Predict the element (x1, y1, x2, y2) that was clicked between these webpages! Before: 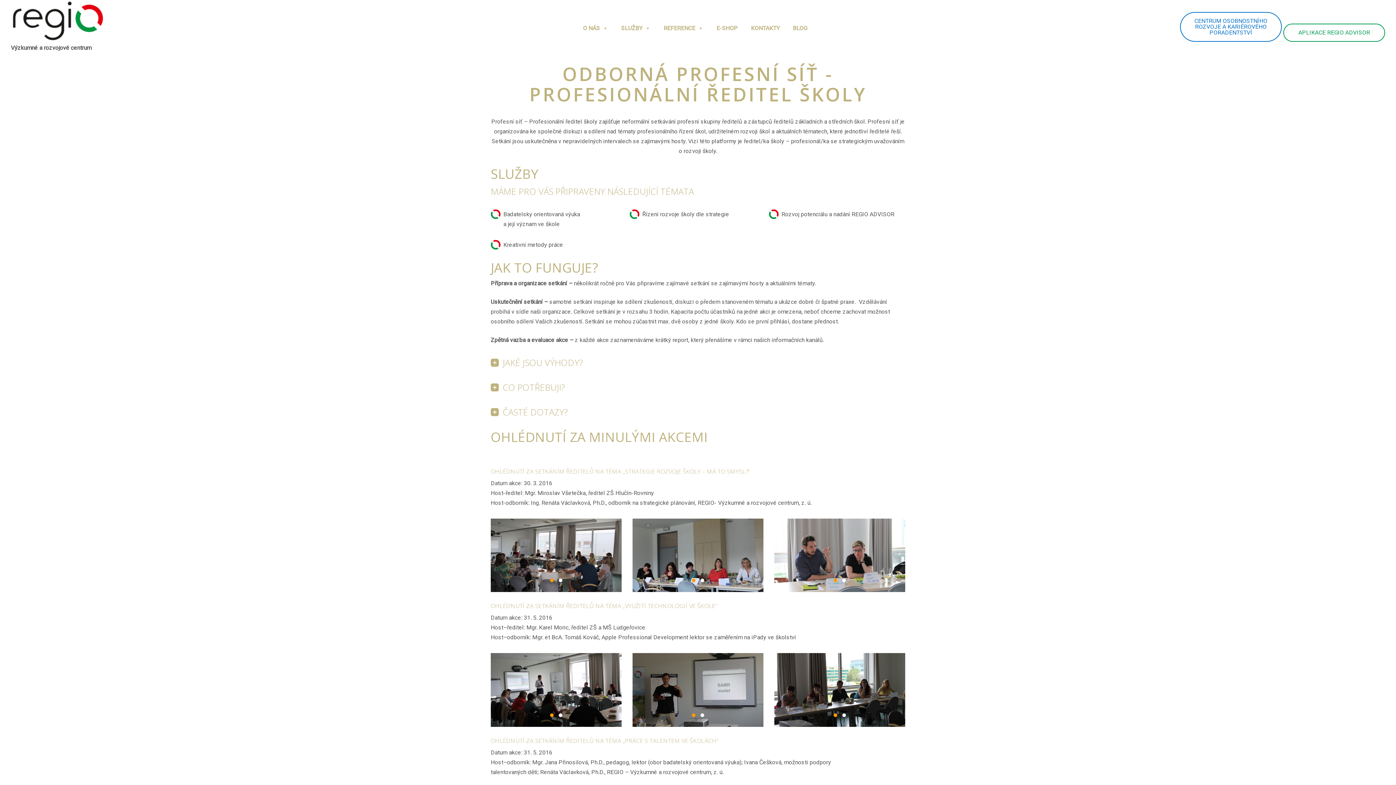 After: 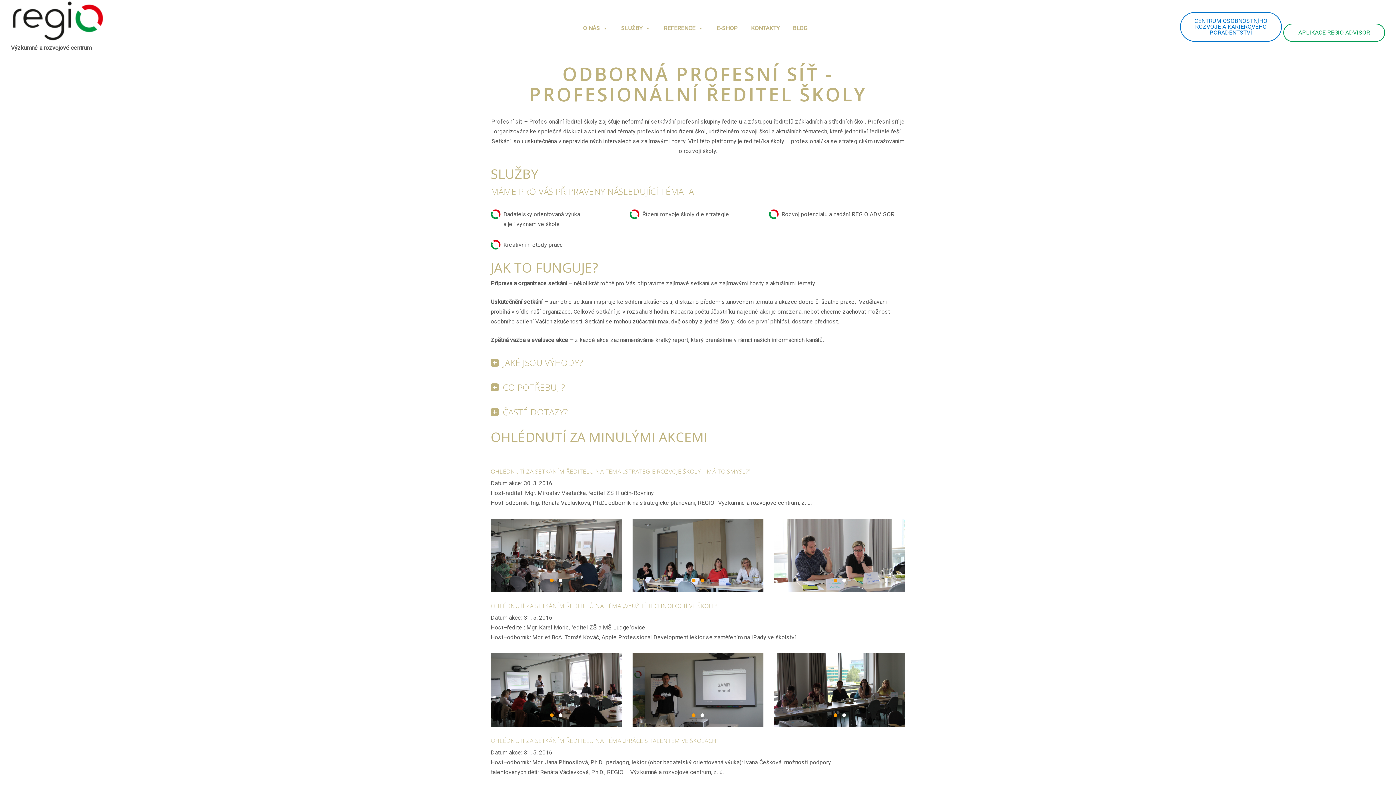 Action: label: 2 of 2 bbox: (700, 579, 704, 582)